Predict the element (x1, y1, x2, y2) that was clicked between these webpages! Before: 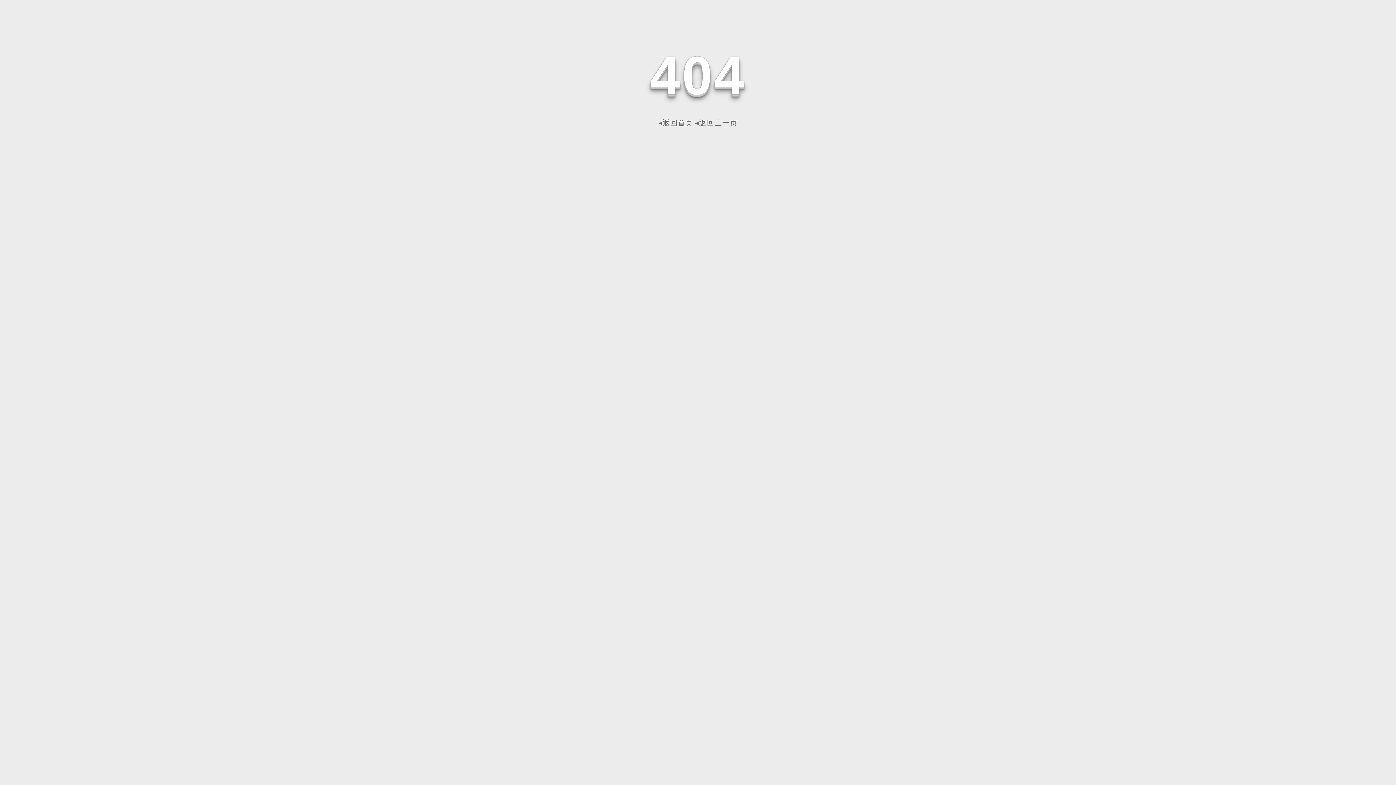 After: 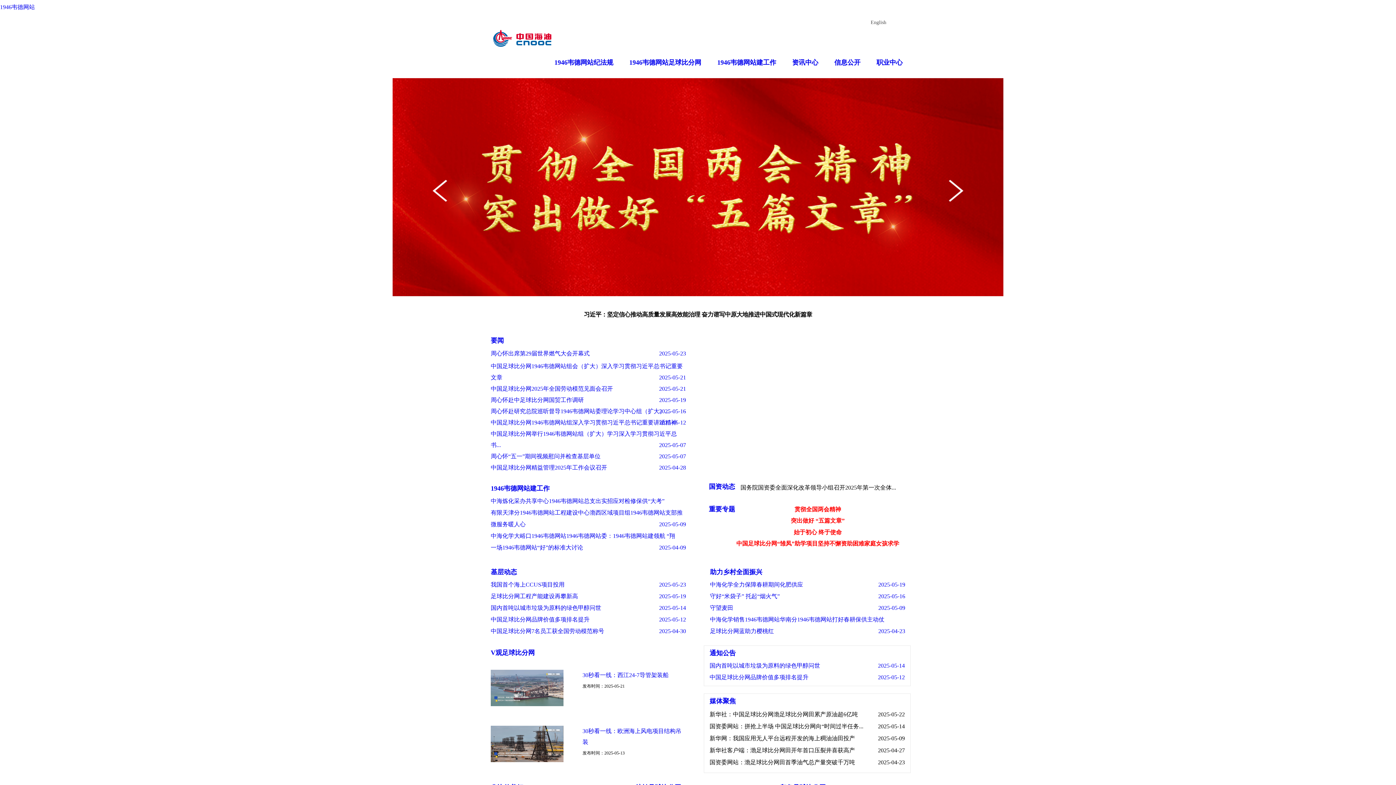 Action: bbox: (658, 118, 693, 126) label: ◂返回首页